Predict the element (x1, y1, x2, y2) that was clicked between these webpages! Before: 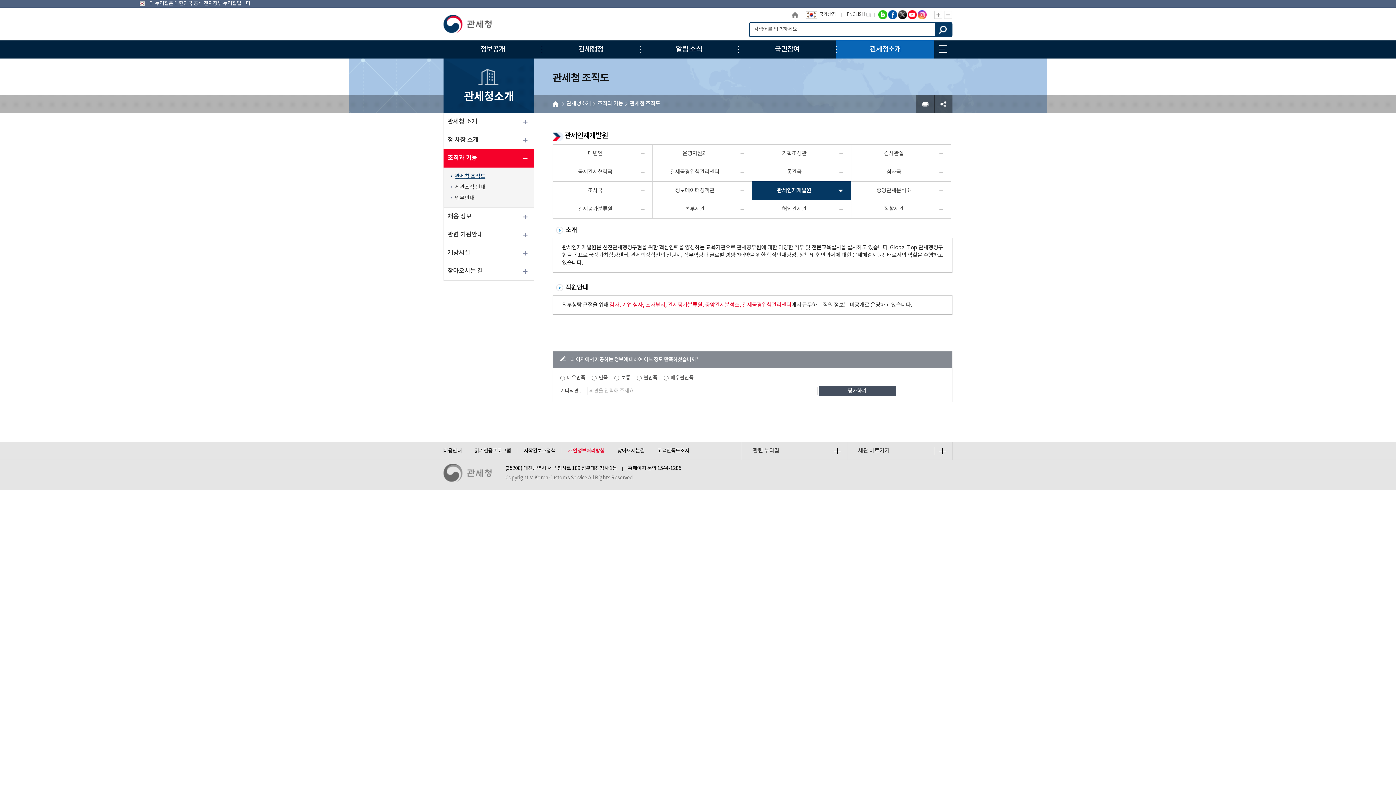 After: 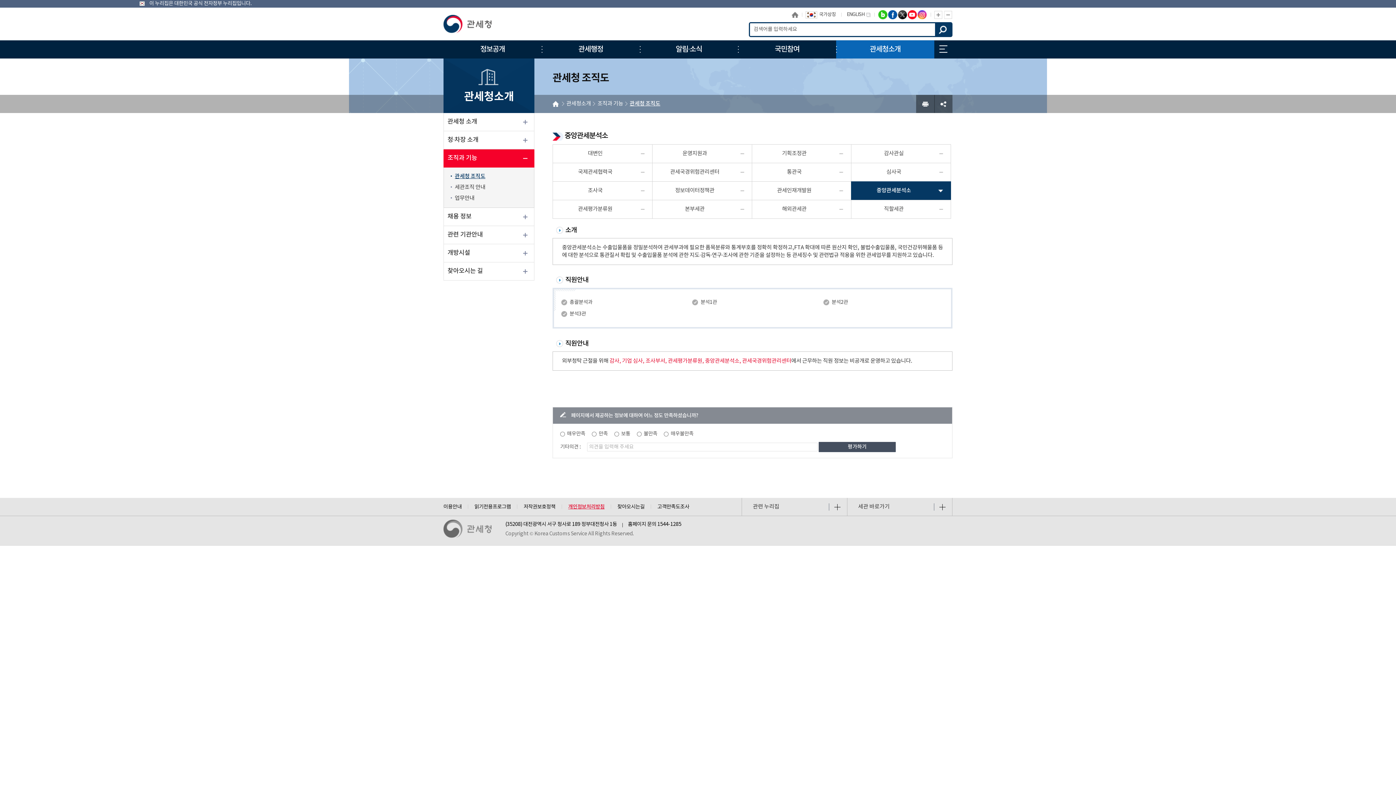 Action: label: 중앙관세분석소 bbox: (851, 181, 951, 200)